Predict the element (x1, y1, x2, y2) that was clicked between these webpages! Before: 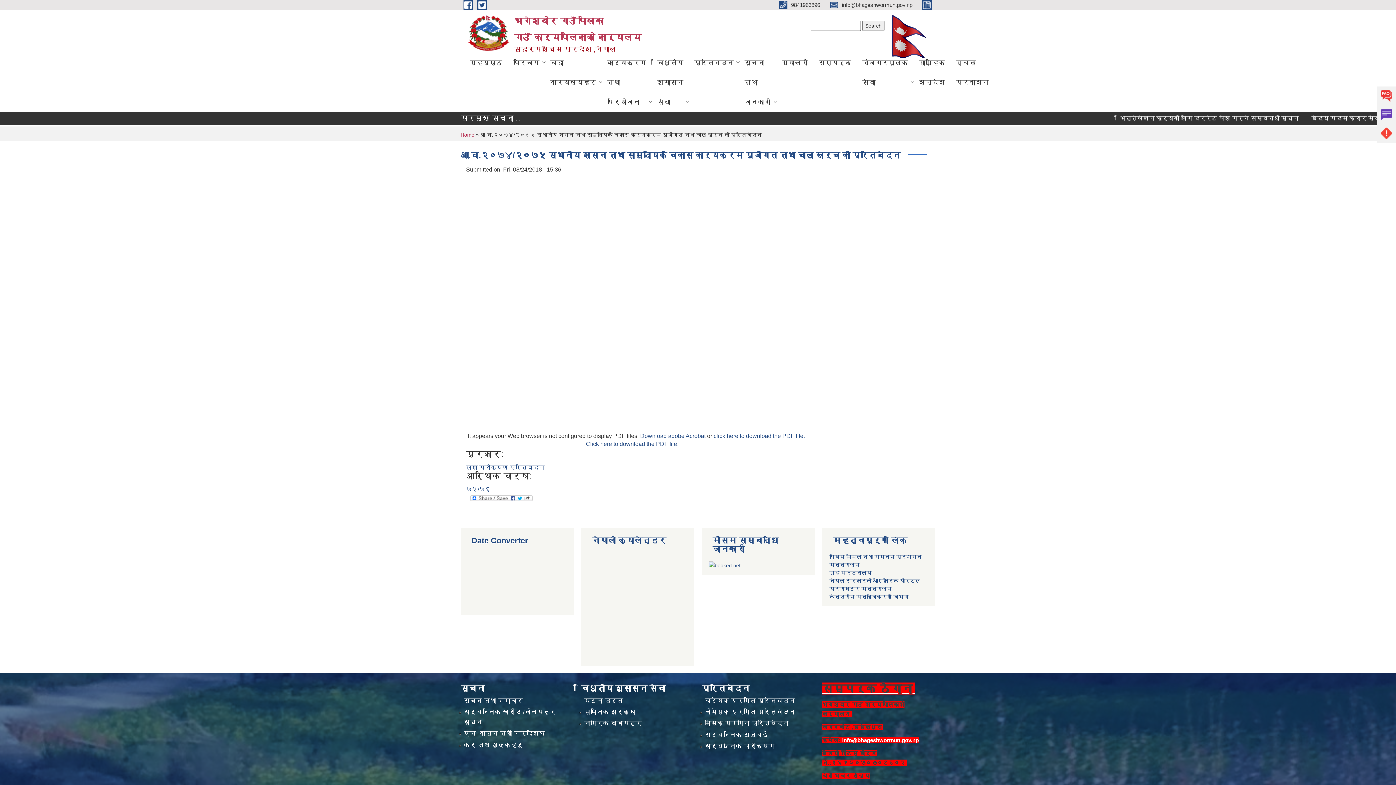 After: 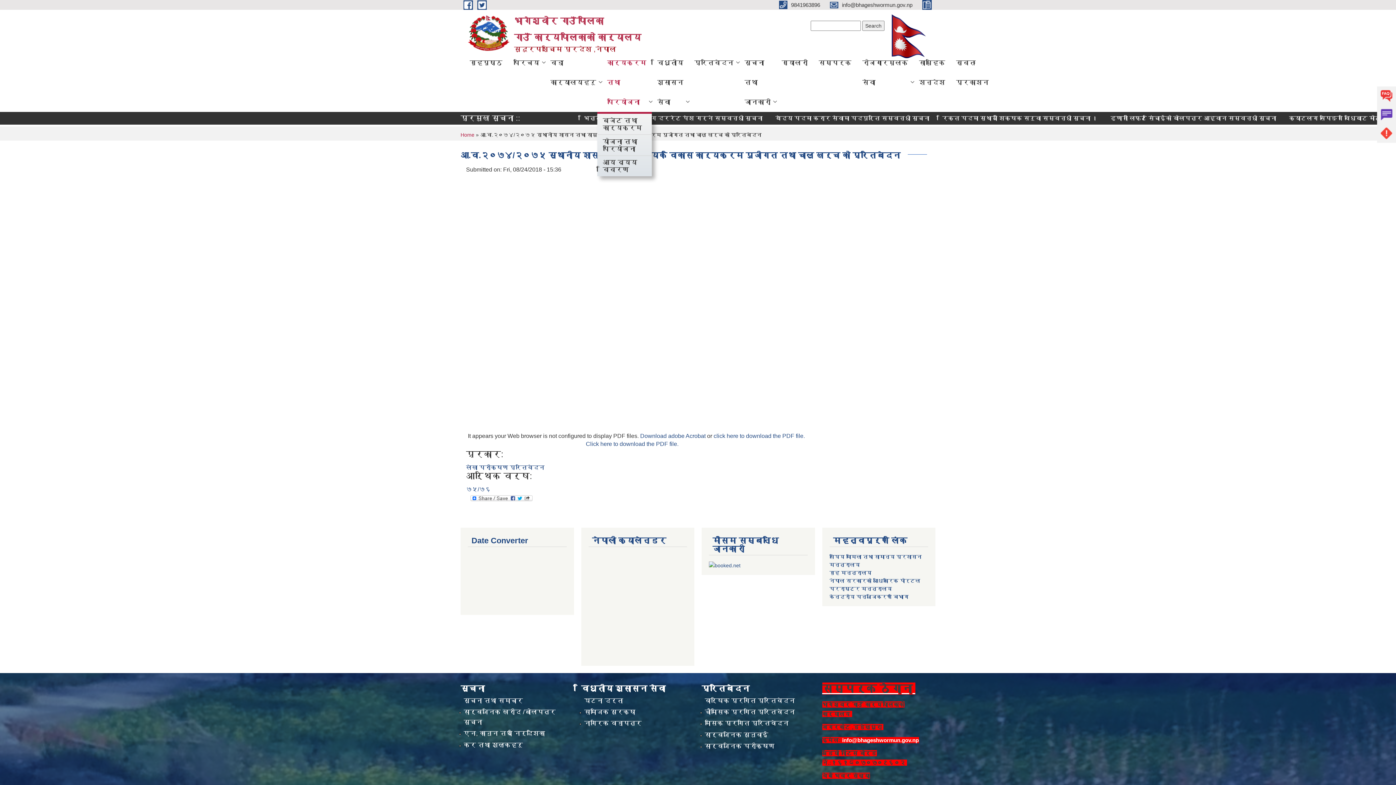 Action: label: कार्यक्रम तथा परियोजना bbox: (601, 52, 652, 112)